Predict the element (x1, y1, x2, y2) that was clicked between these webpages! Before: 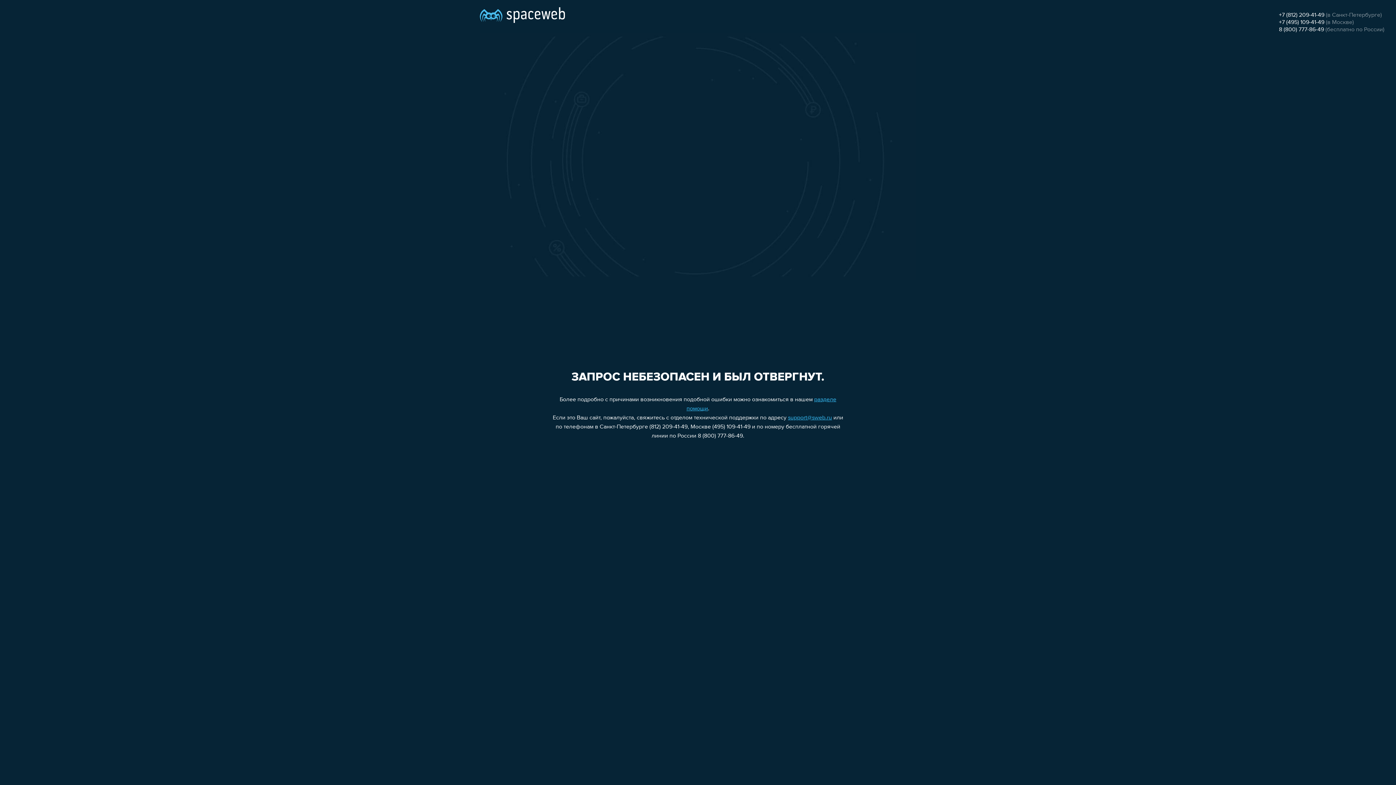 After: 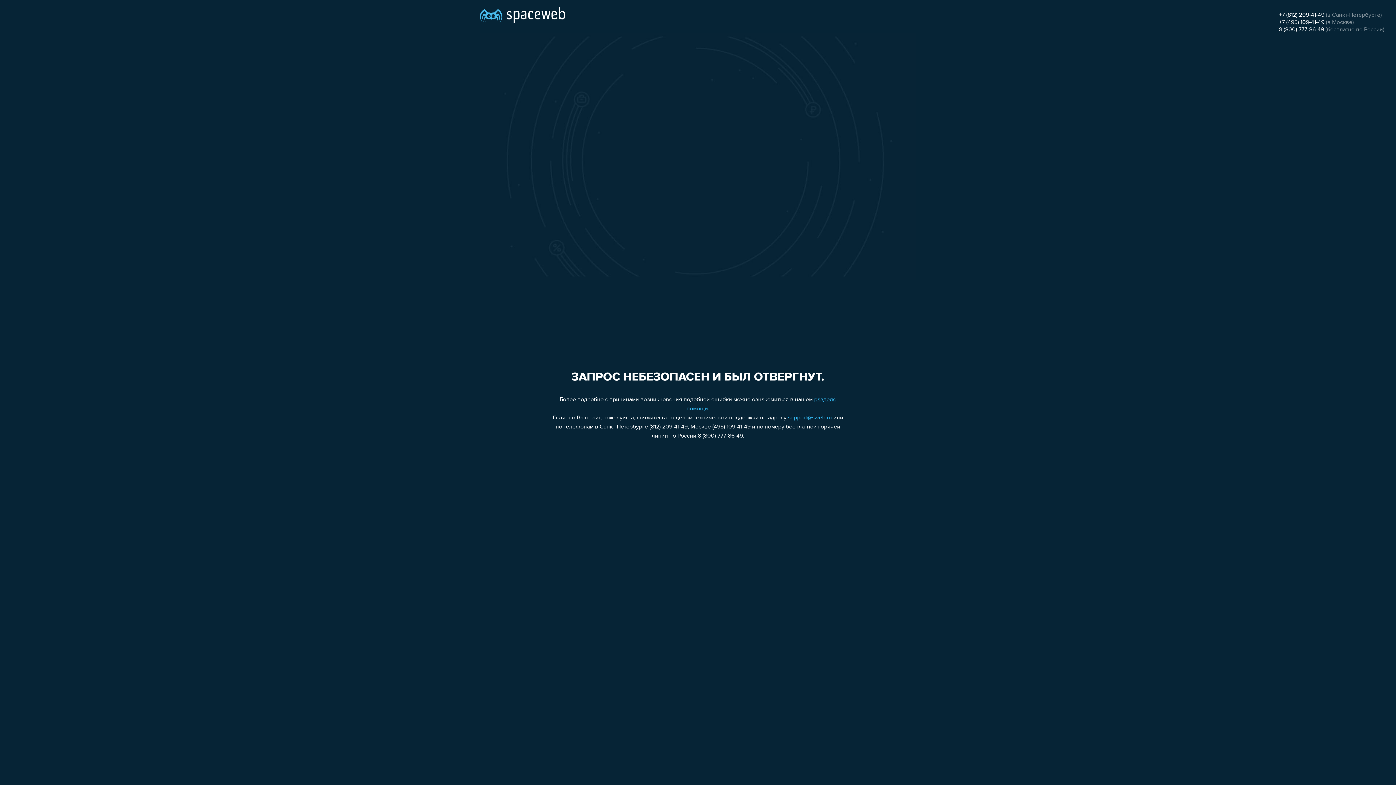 Action: bbox: (788, 415, 832, 421) label: support@sweb.ru